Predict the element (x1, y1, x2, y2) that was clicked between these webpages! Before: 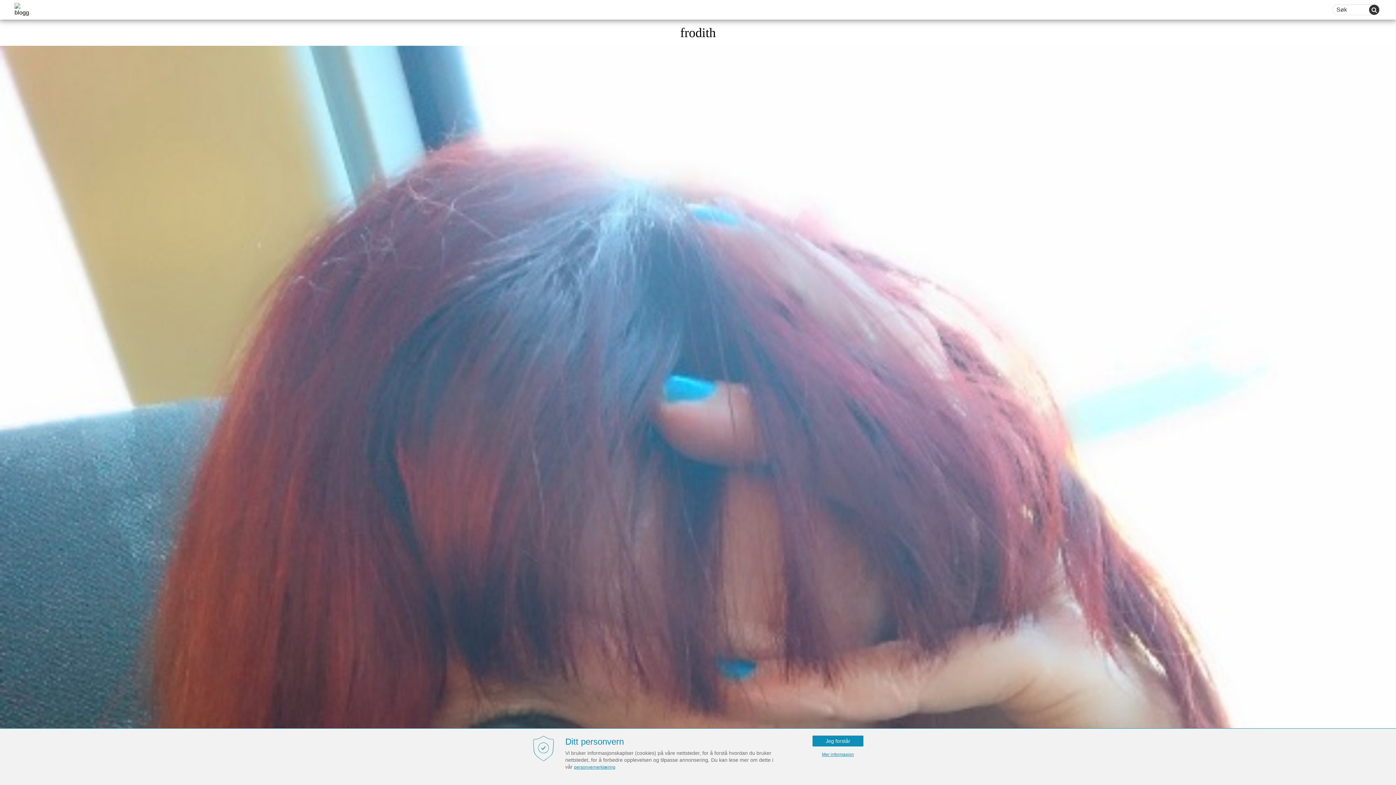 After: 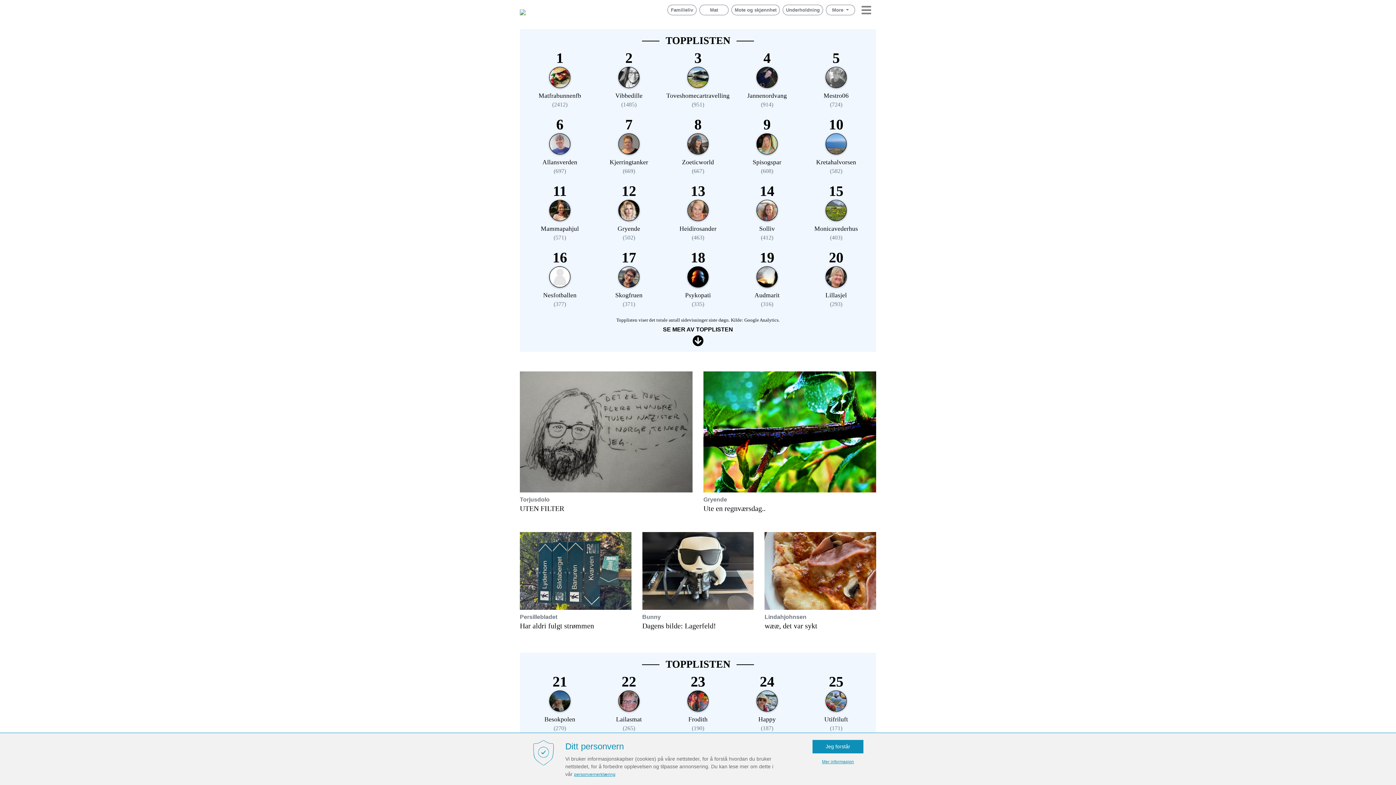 Action: bbox: (14, 2, 27, 16)